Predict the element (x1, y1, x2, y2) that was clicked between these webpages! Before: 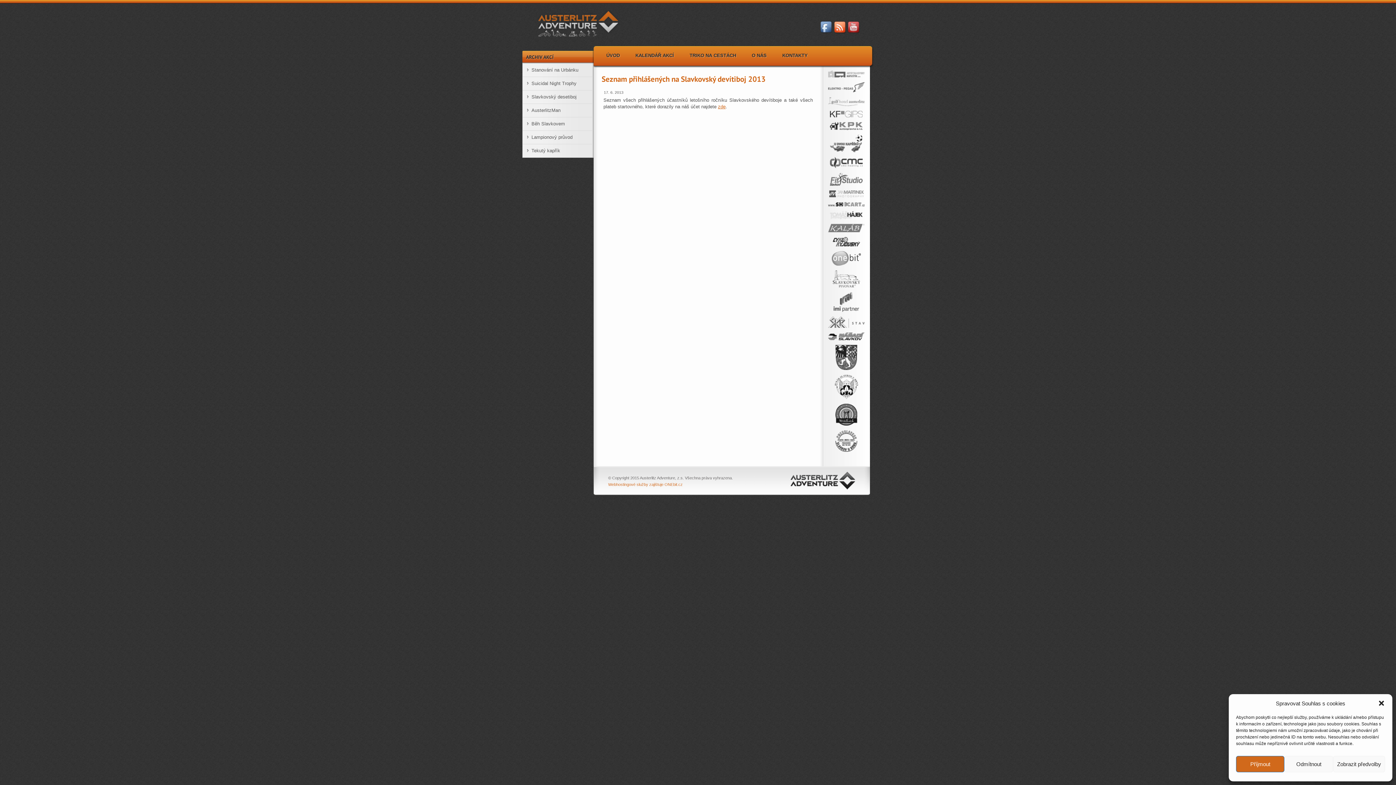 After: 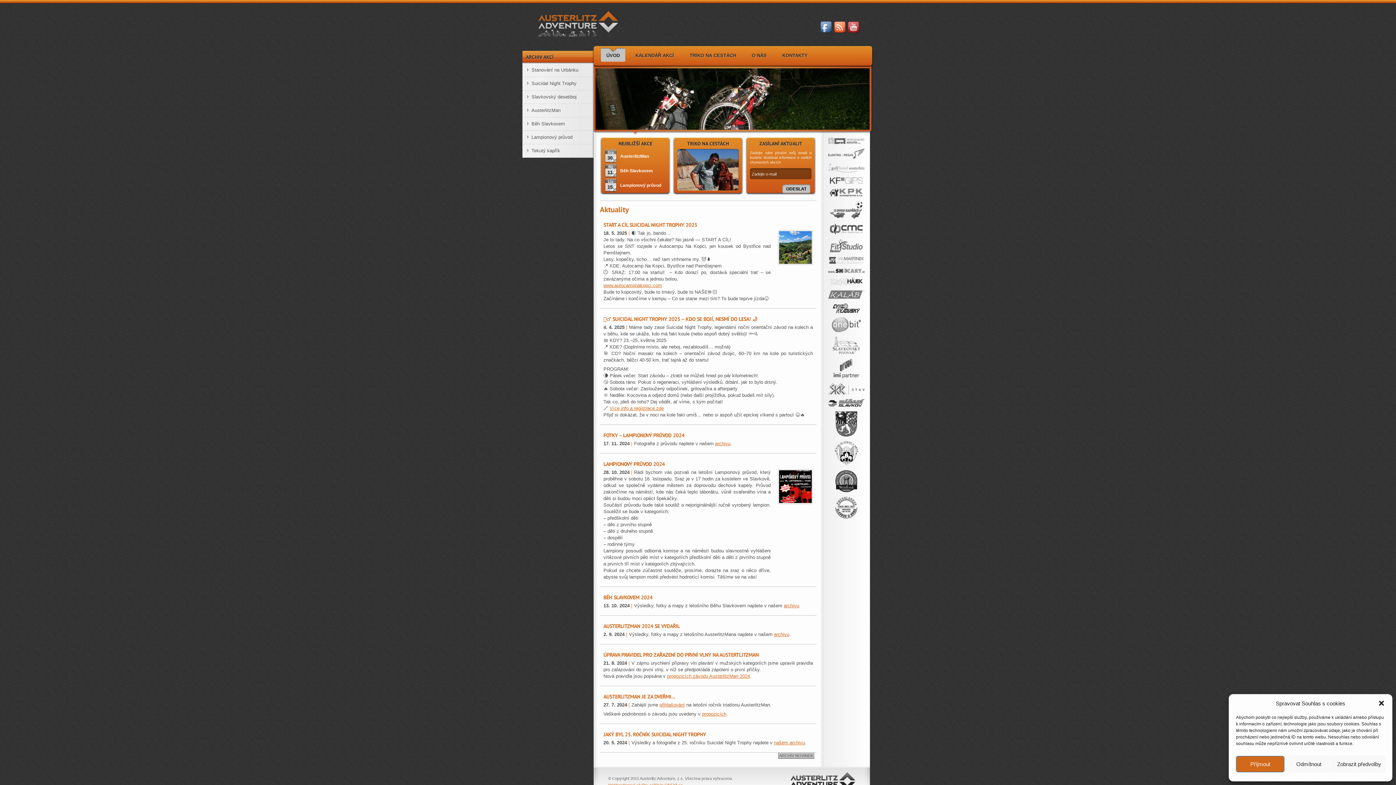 Action: bbox: (790, 485, 855, 490)